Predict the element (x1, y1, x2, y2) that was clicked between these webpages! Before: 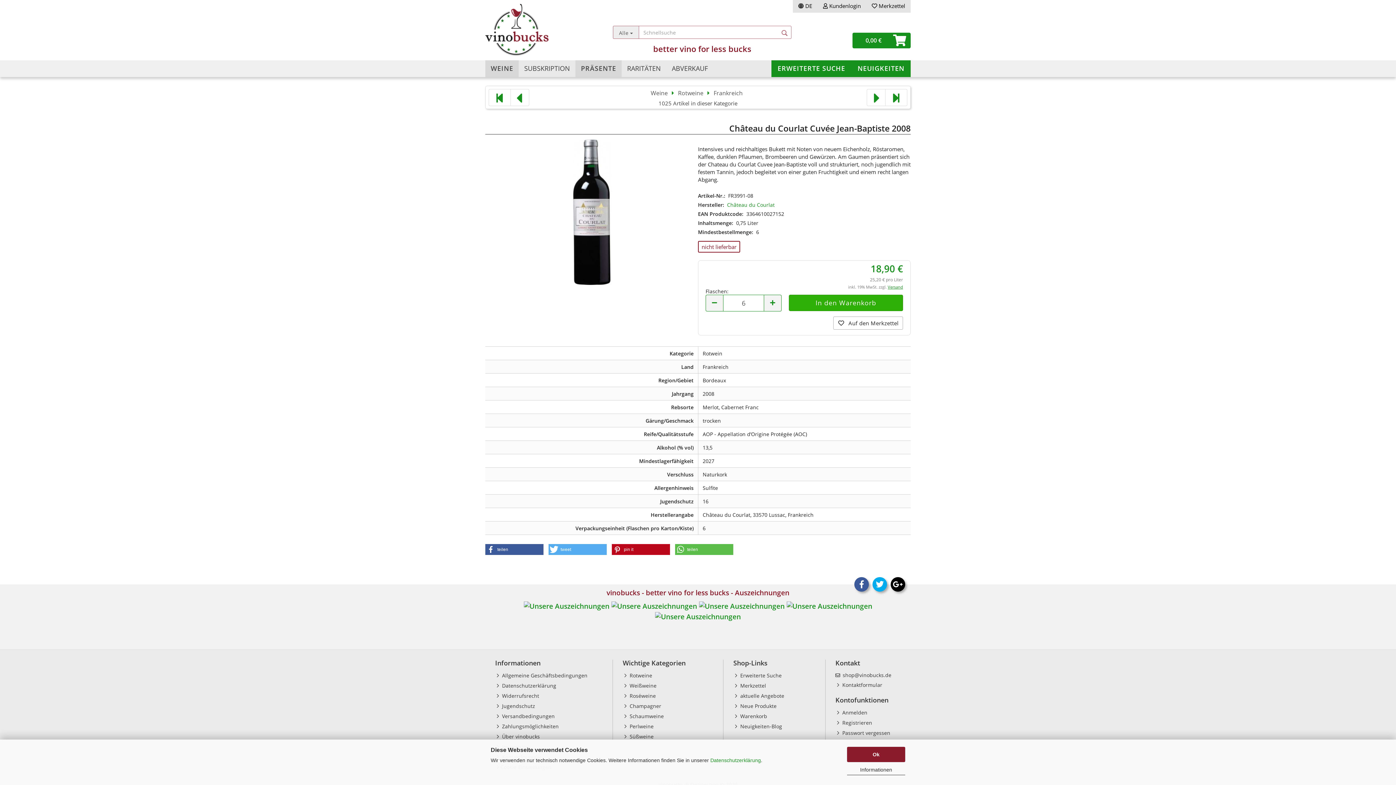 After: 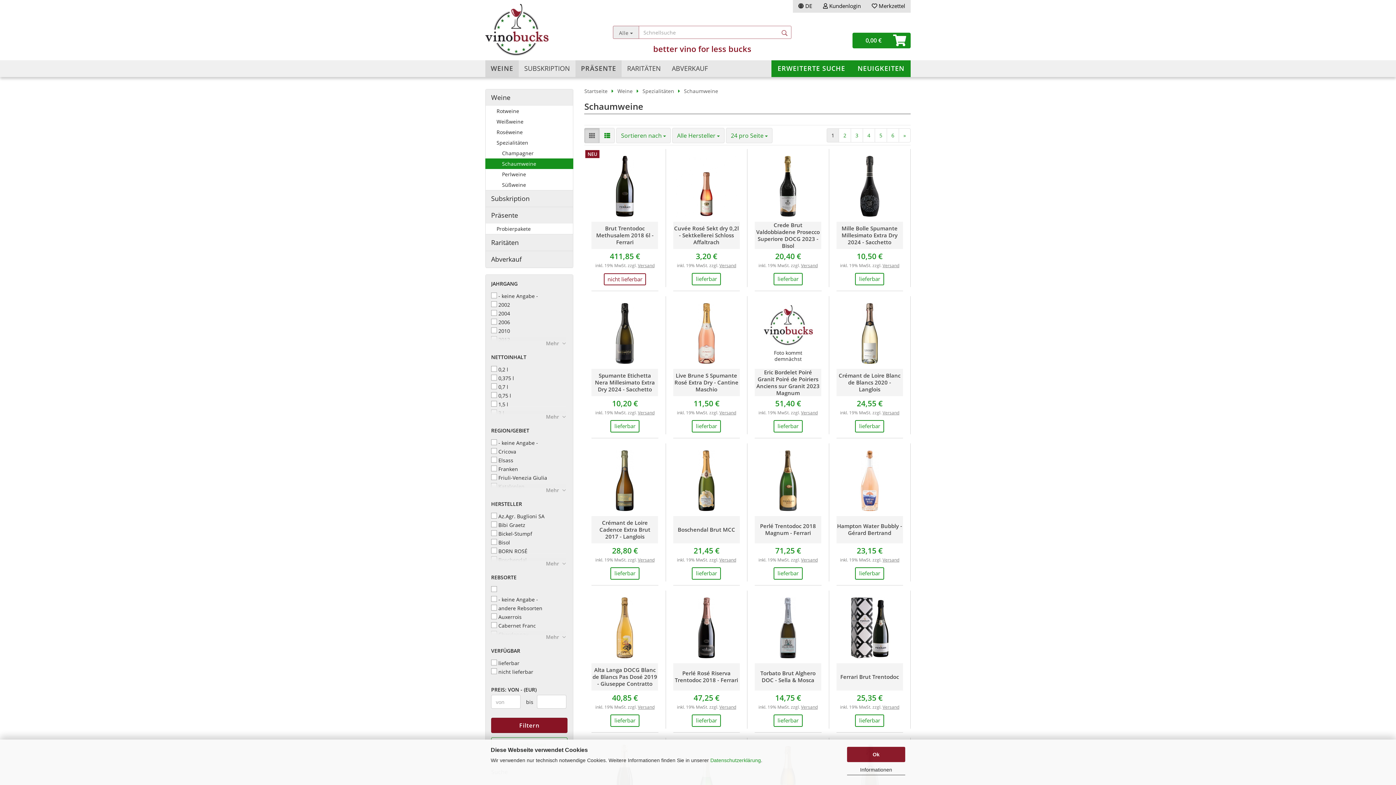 Action: label:  Schaumweine bbox: (622, 712, 717, 721)